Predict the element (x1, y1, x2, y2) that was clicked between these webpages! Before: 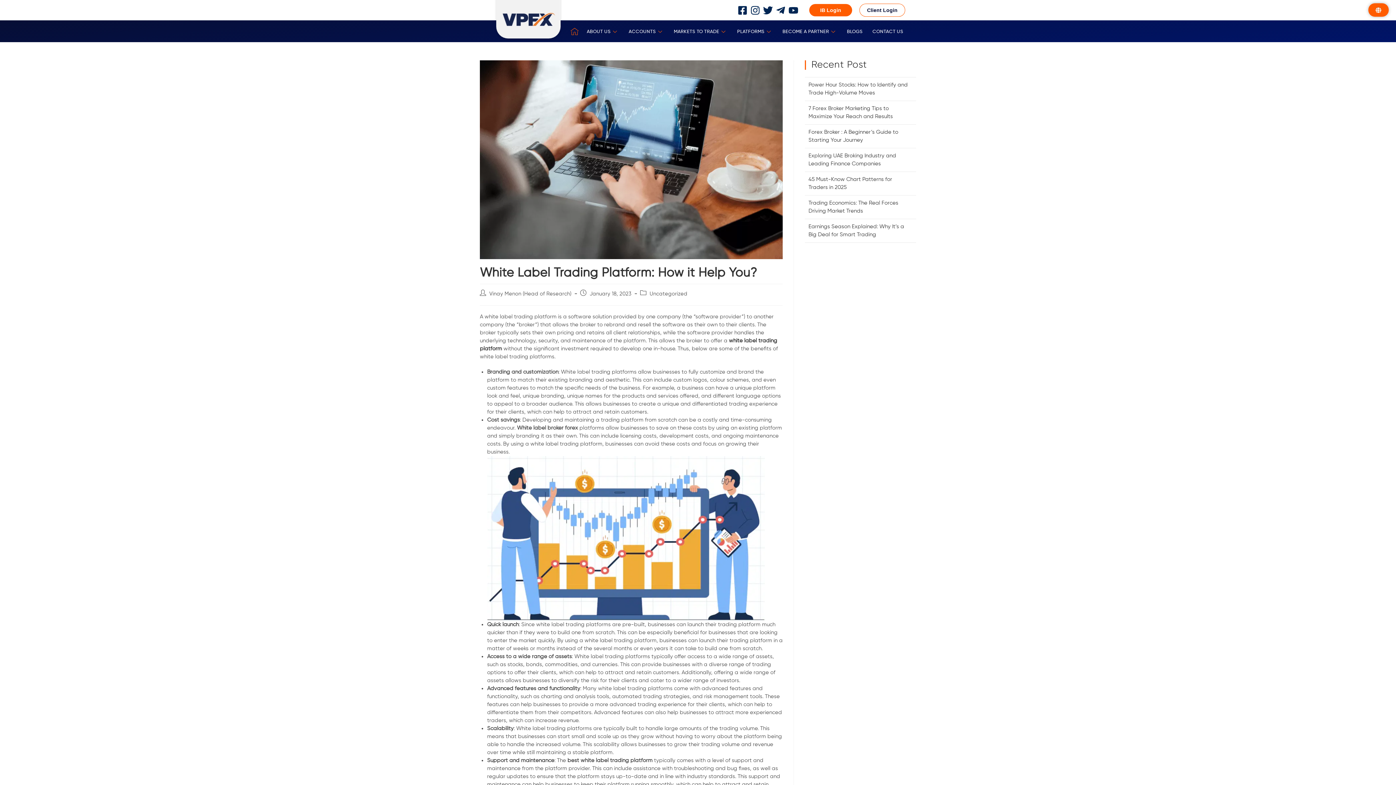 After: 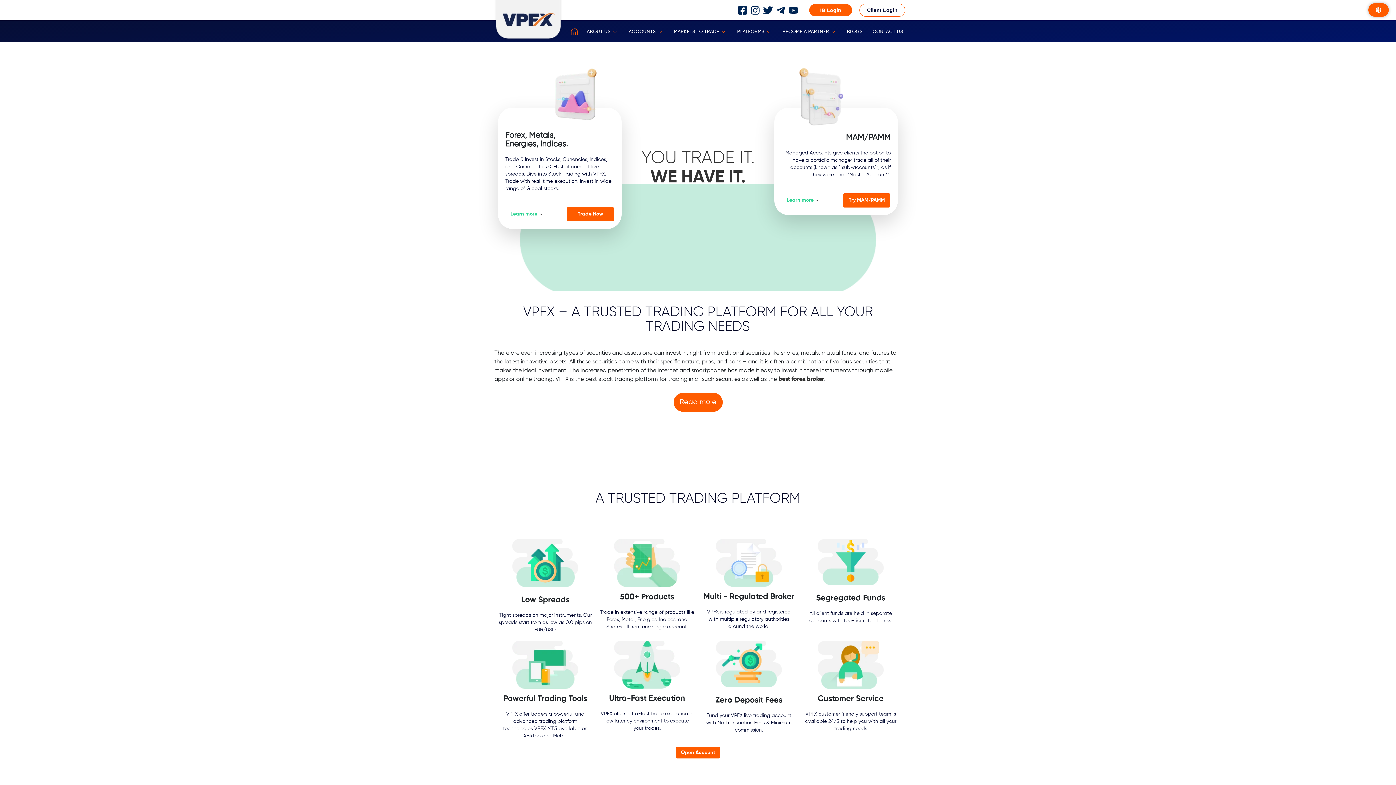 Action: bbox: (490, -12, 566, 42)